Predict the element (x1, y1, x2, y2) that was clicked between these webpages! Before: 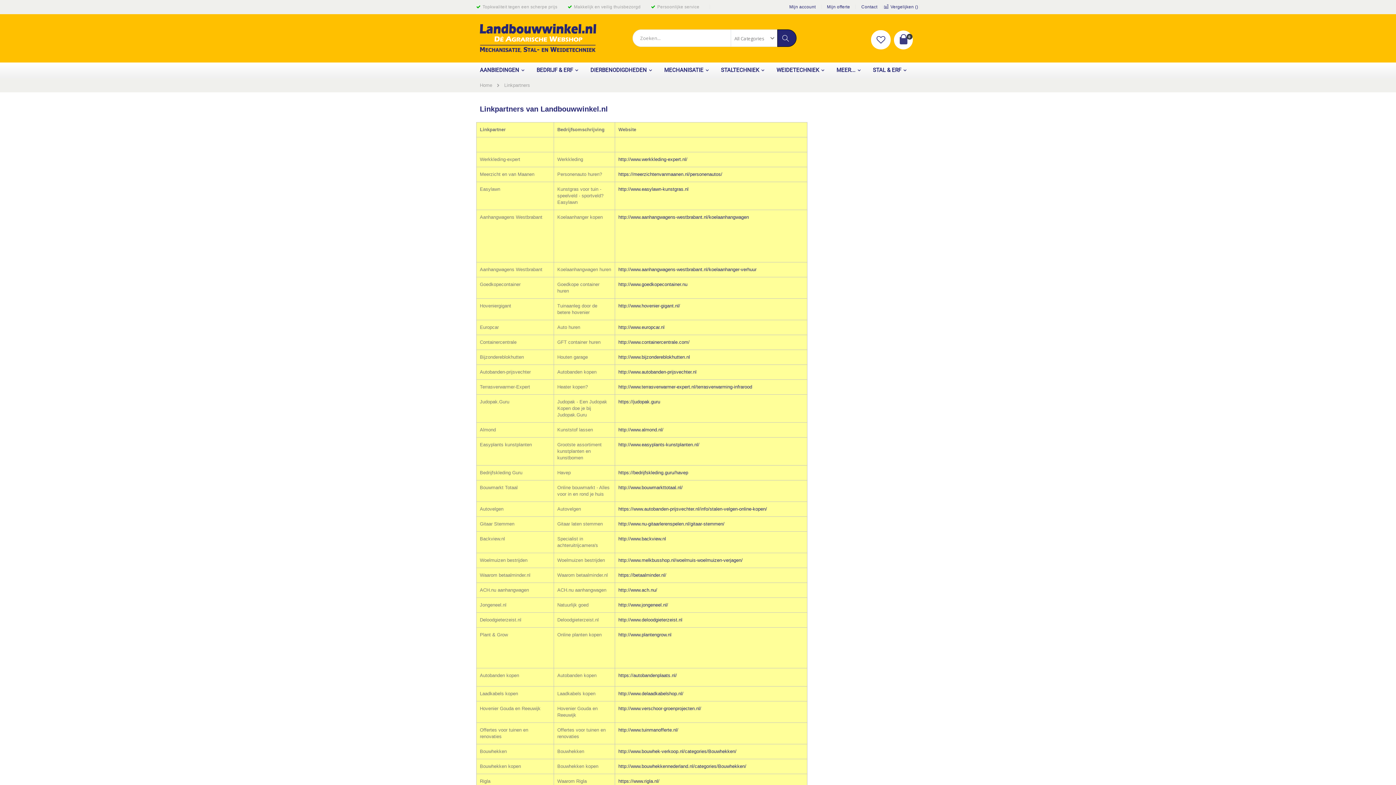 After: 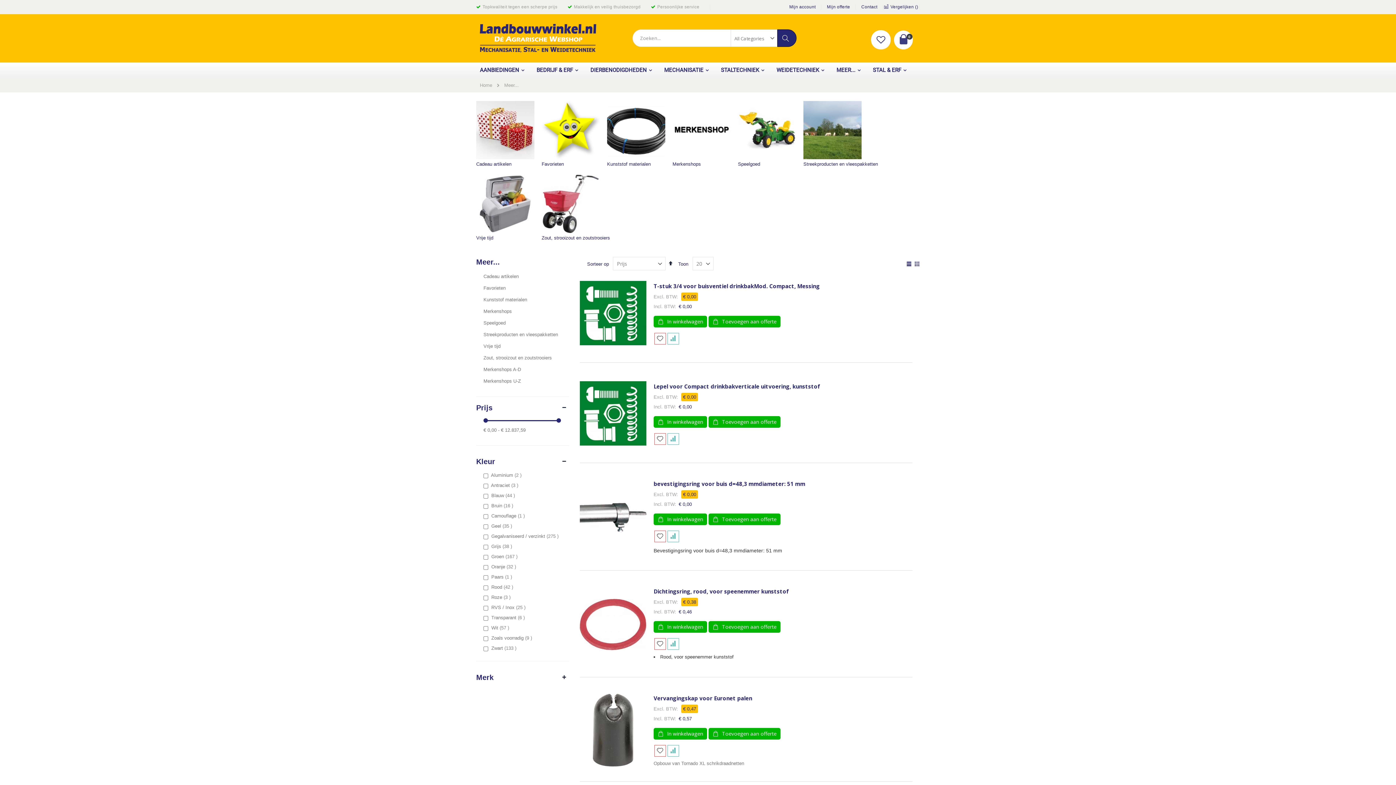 Action: label: MEER... bbox: (831, 62, 866, 78)